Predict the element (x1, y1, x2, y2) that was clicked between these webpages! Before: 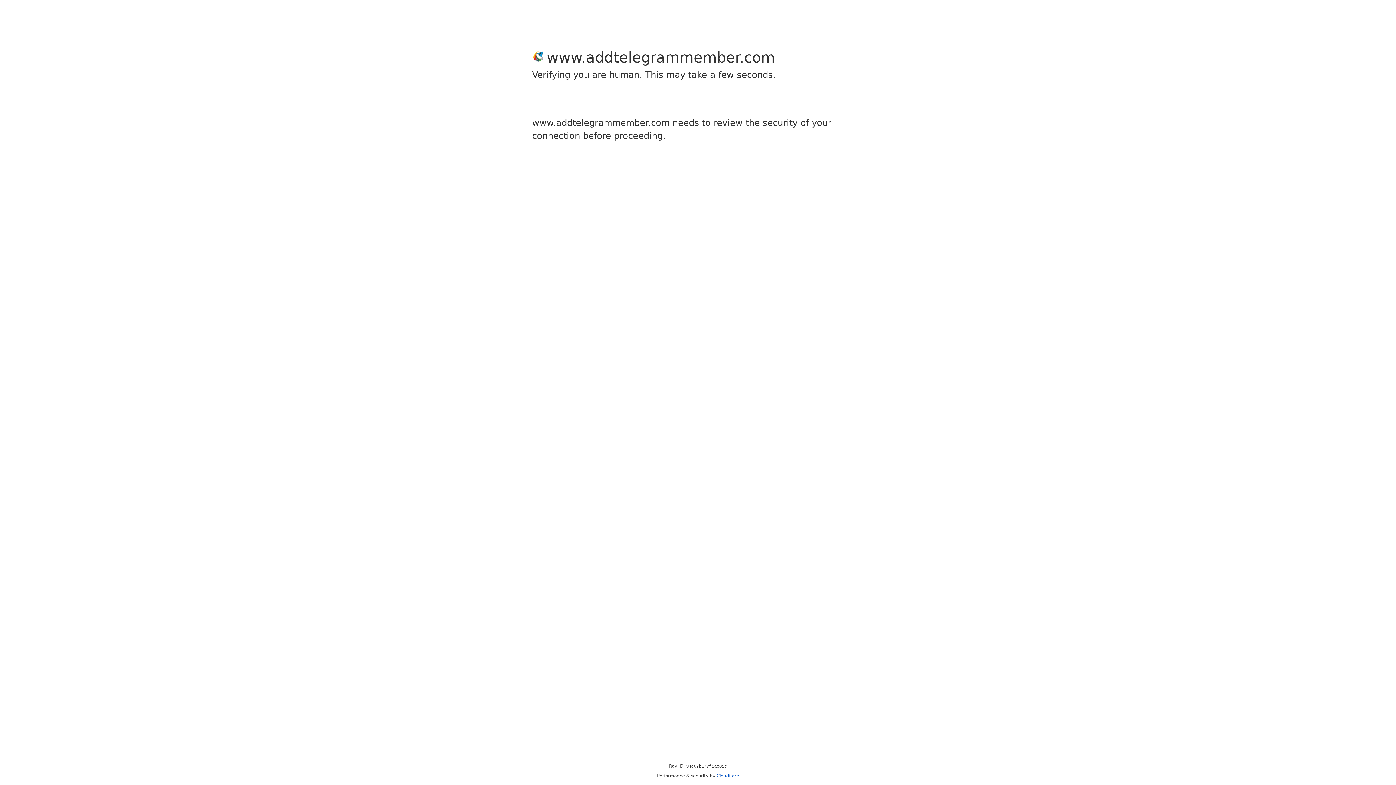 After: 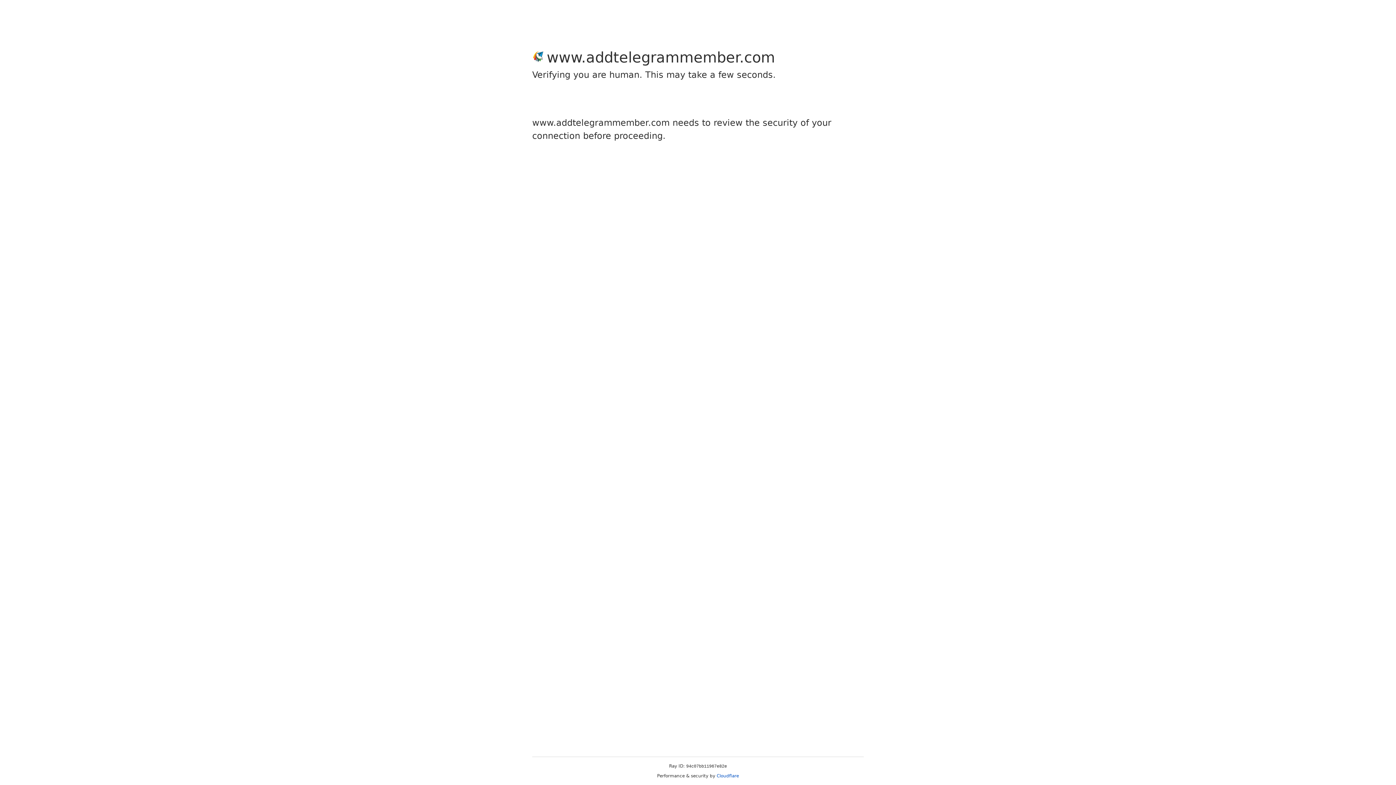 Action: label: Cloudflare bbox: (716, 773, 739, 778)